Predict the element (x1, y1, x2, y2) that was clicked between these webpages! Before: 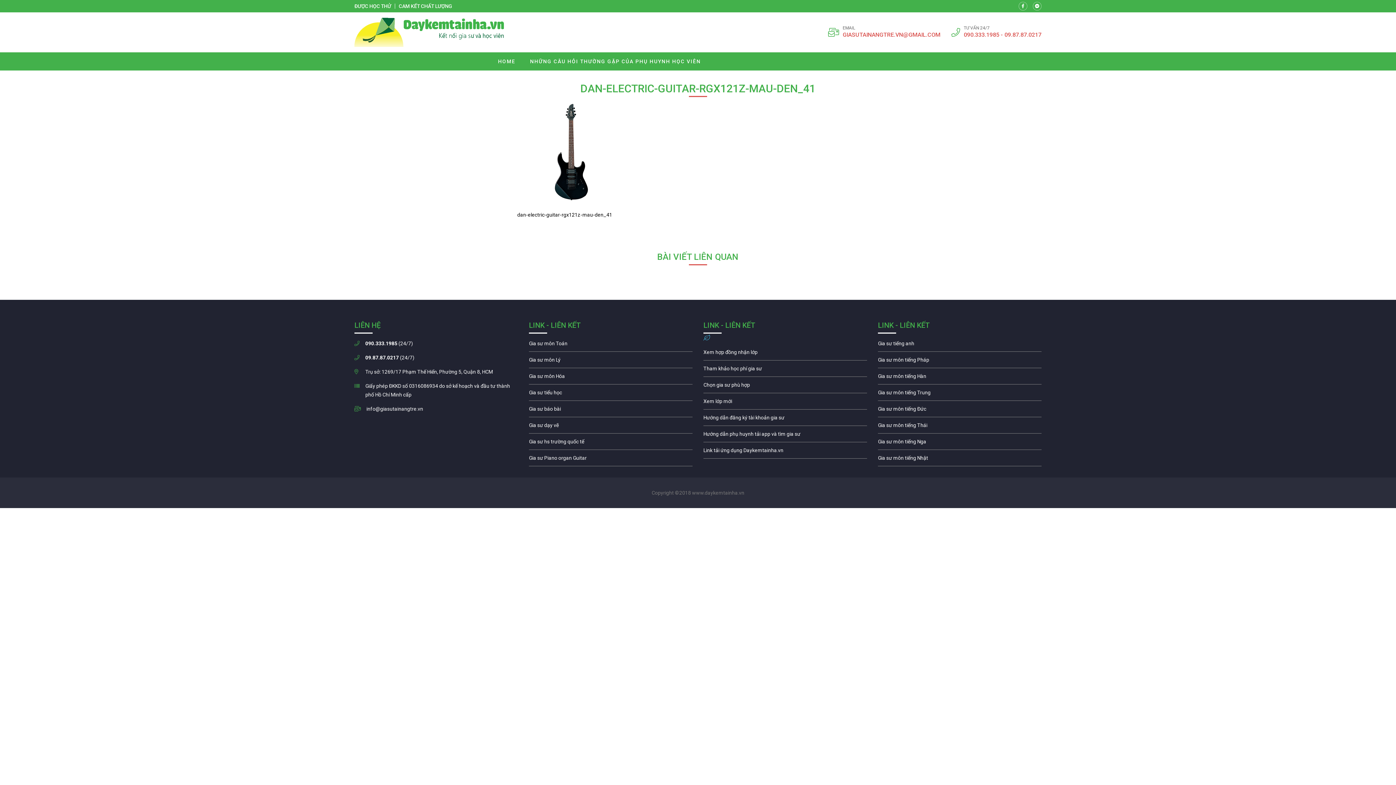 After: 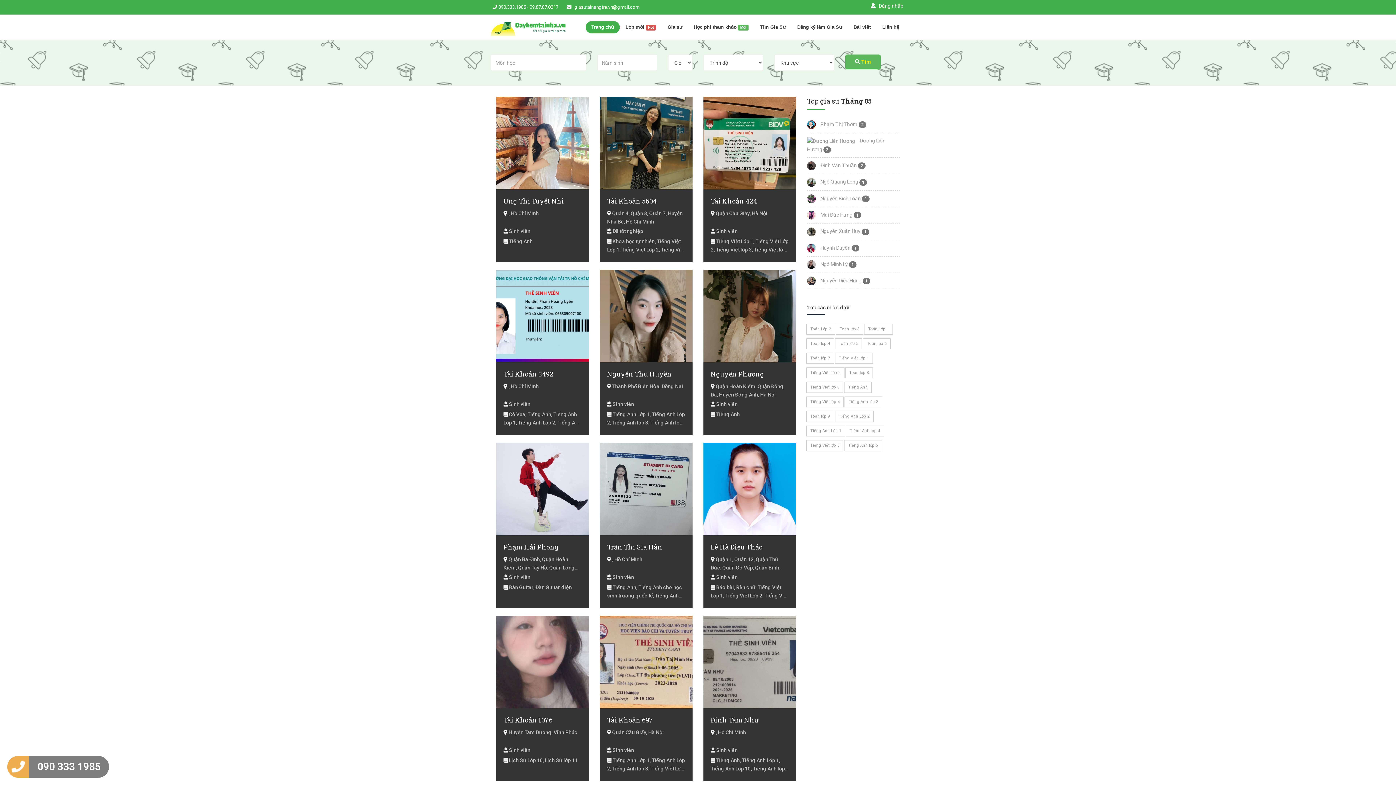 Action: bbox: (529, 437, 692, 449) label: Gia sư cho học sinh trường quốc té